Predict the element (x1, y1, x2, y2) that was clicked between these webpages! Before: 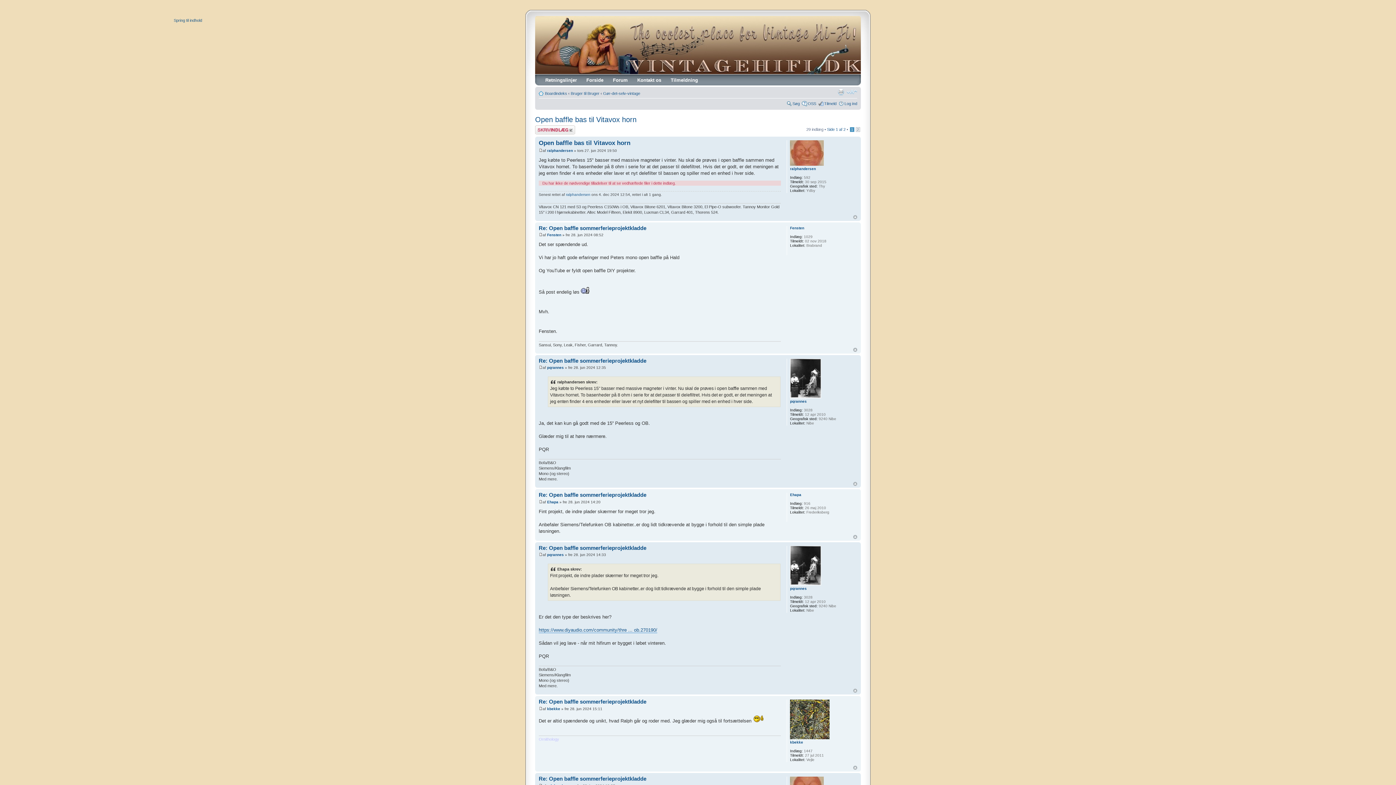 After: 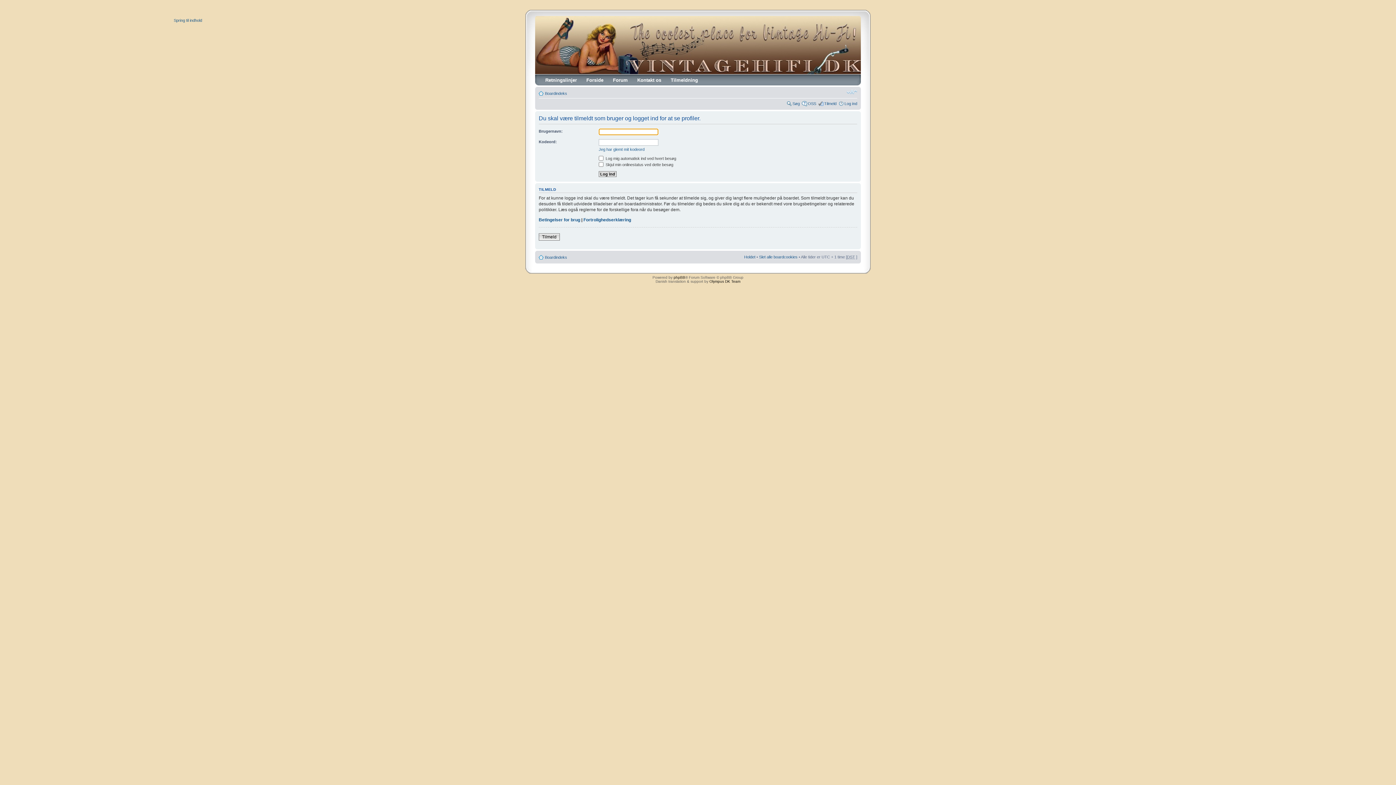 Action: bbox: (790, 493, 801, 497) label: Ehapa